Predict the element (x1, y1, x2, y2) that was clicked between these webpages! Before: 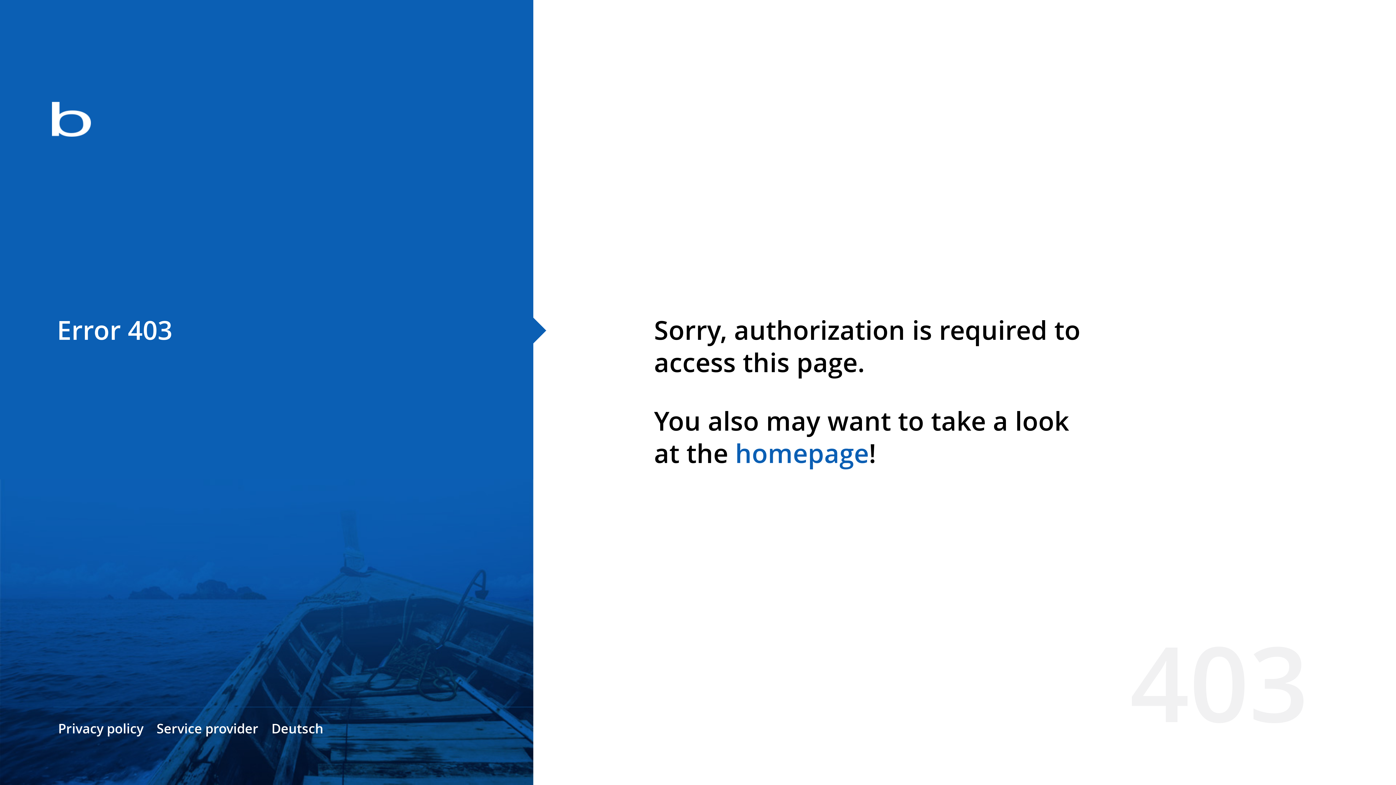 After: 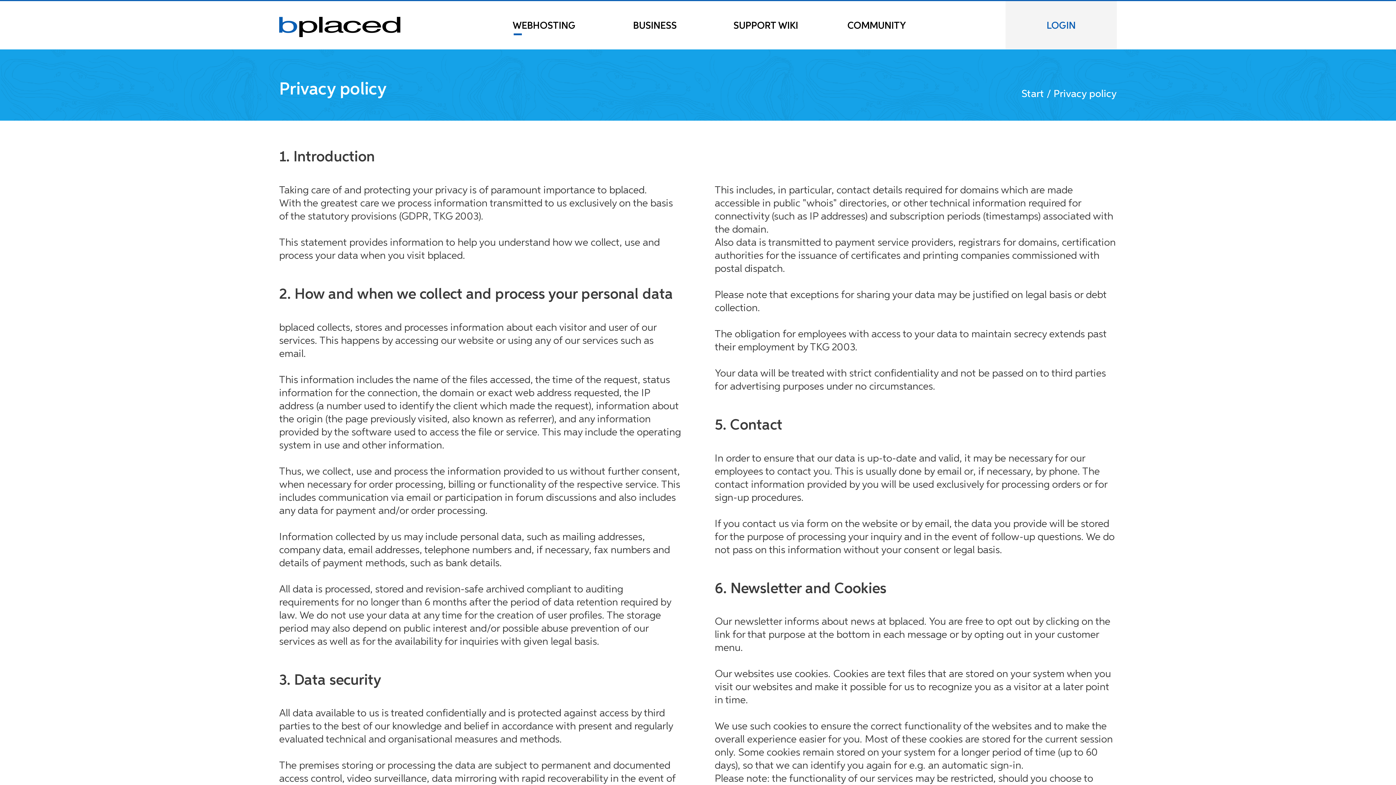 Action: label: Privacy policy bbox: (58, 720, 143, 737)